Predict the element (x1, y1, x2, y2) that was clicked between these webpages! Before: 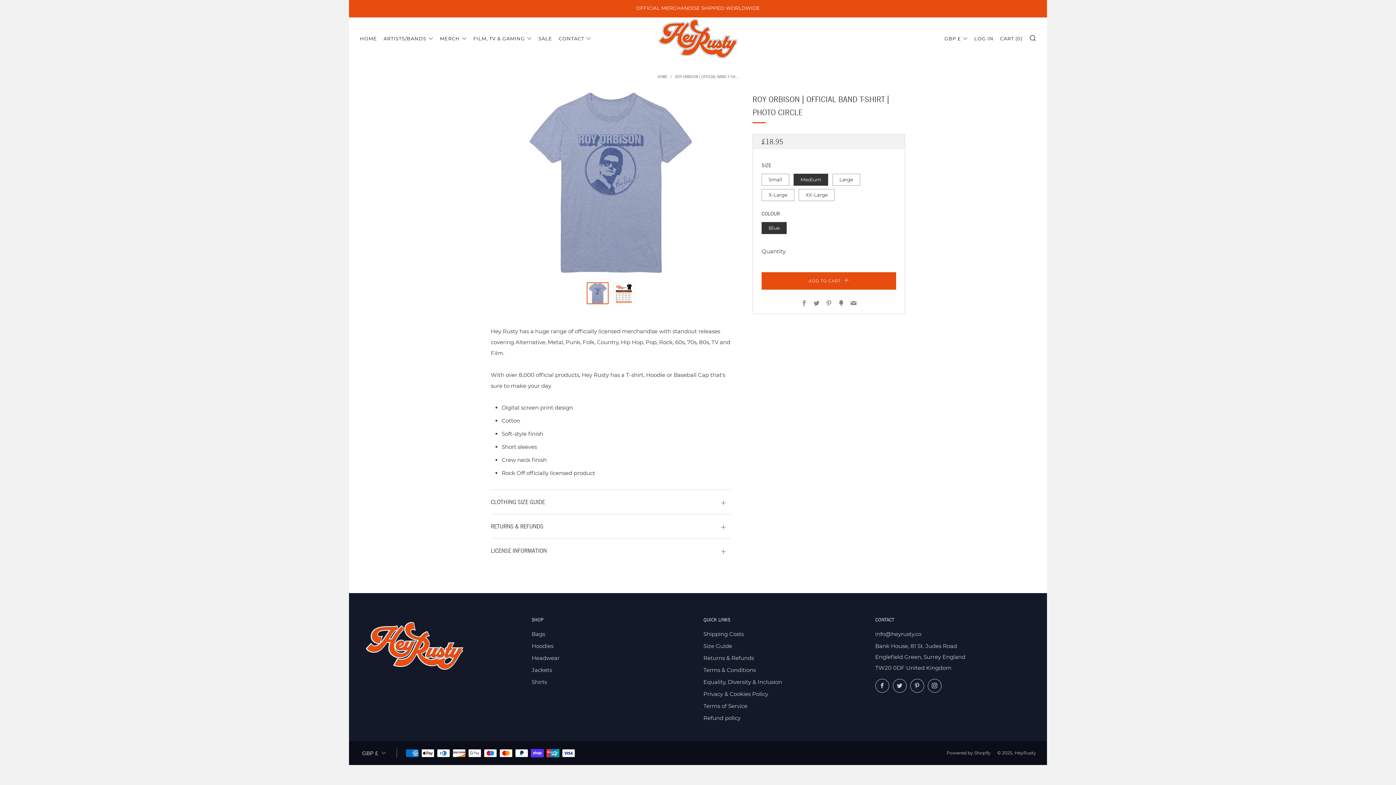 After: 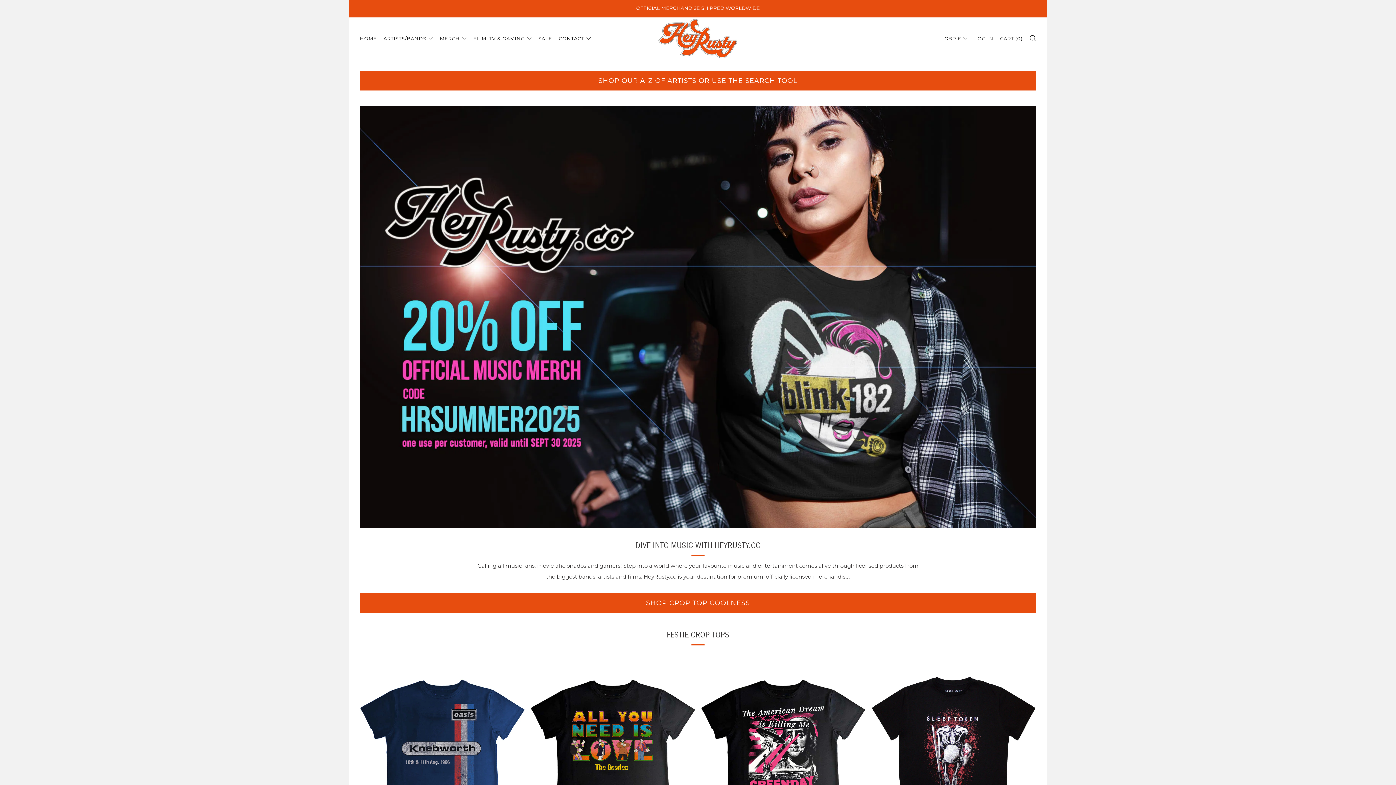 Action: label: HOME bbox: (360, 32, 377, 44)